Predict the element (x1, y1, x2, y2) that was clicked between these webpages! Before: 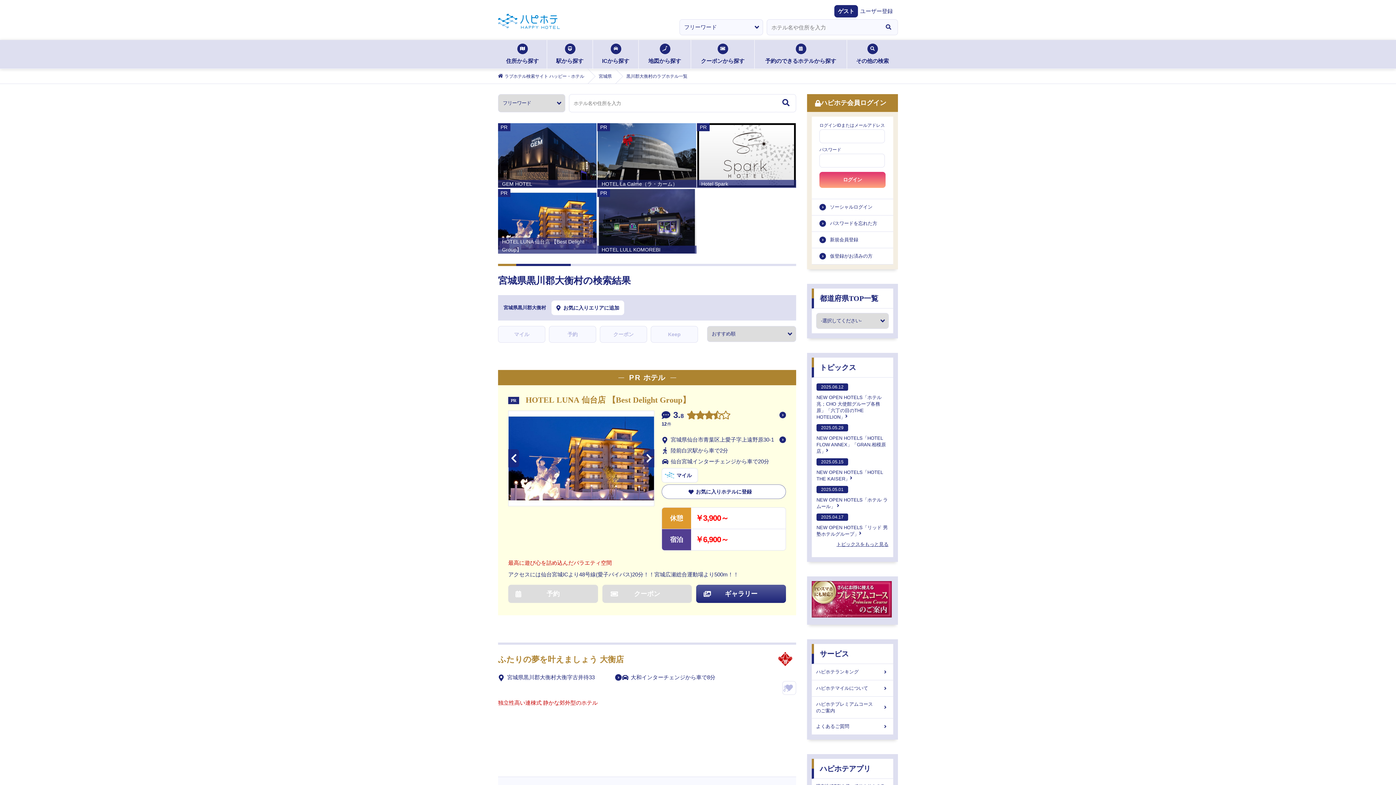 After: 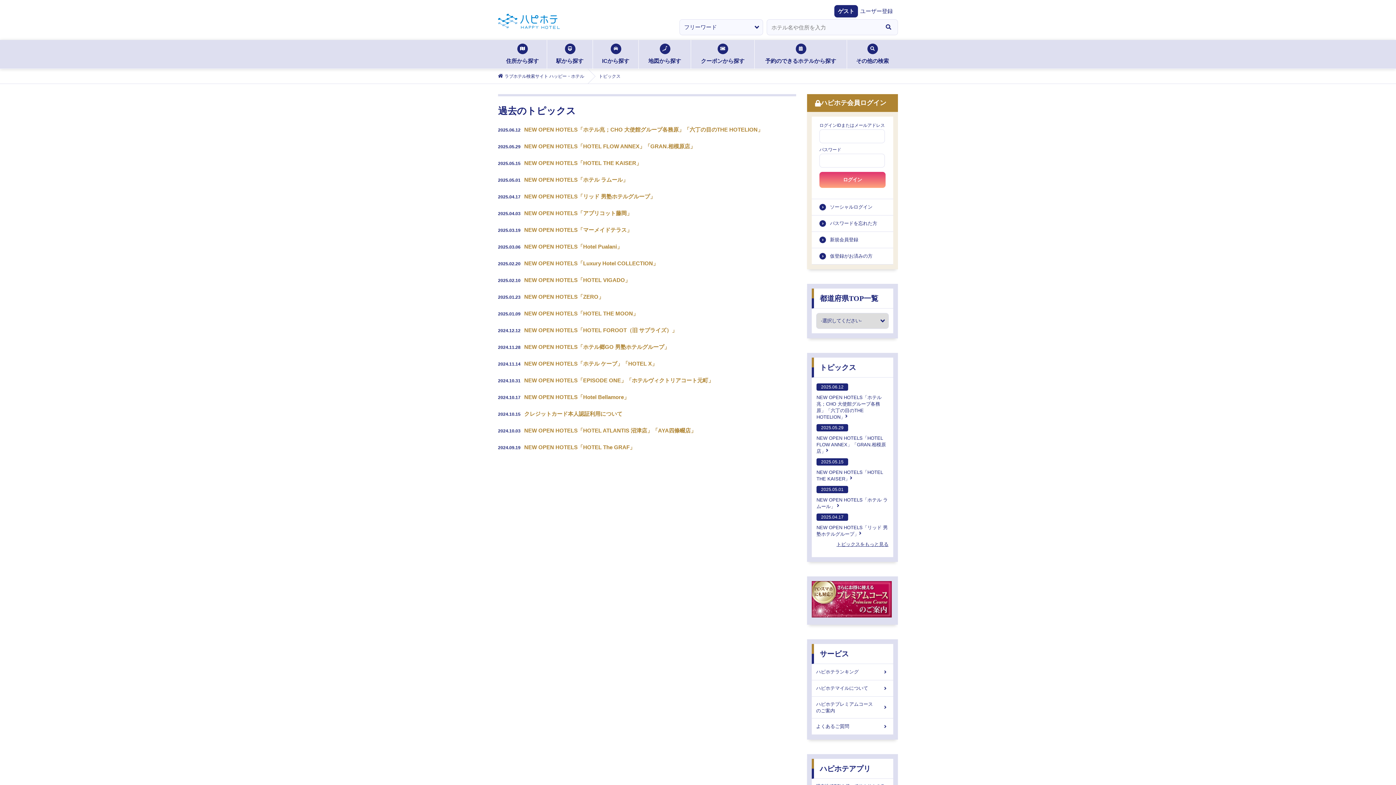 Action: label: トピックスをもっと見る bbox: (836, 541, 888, 547)